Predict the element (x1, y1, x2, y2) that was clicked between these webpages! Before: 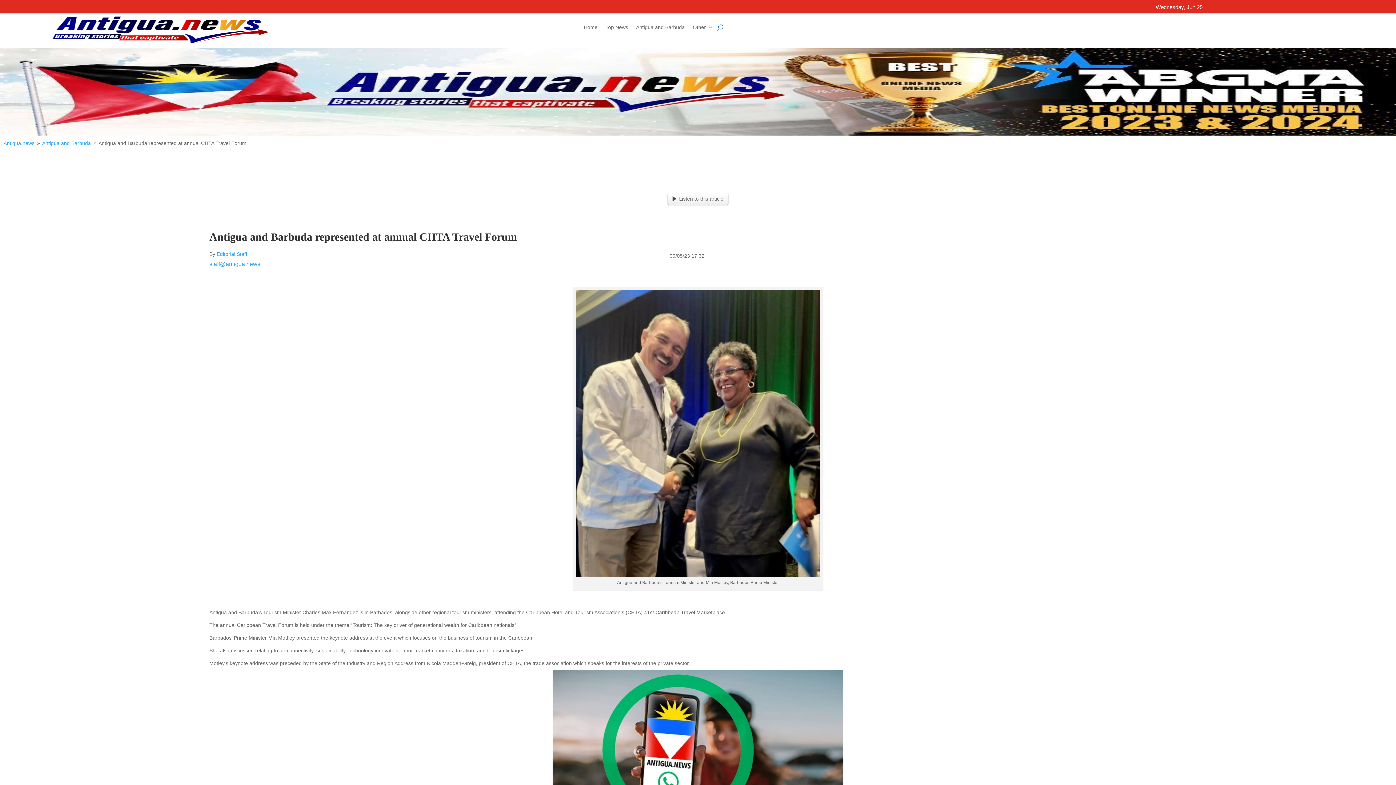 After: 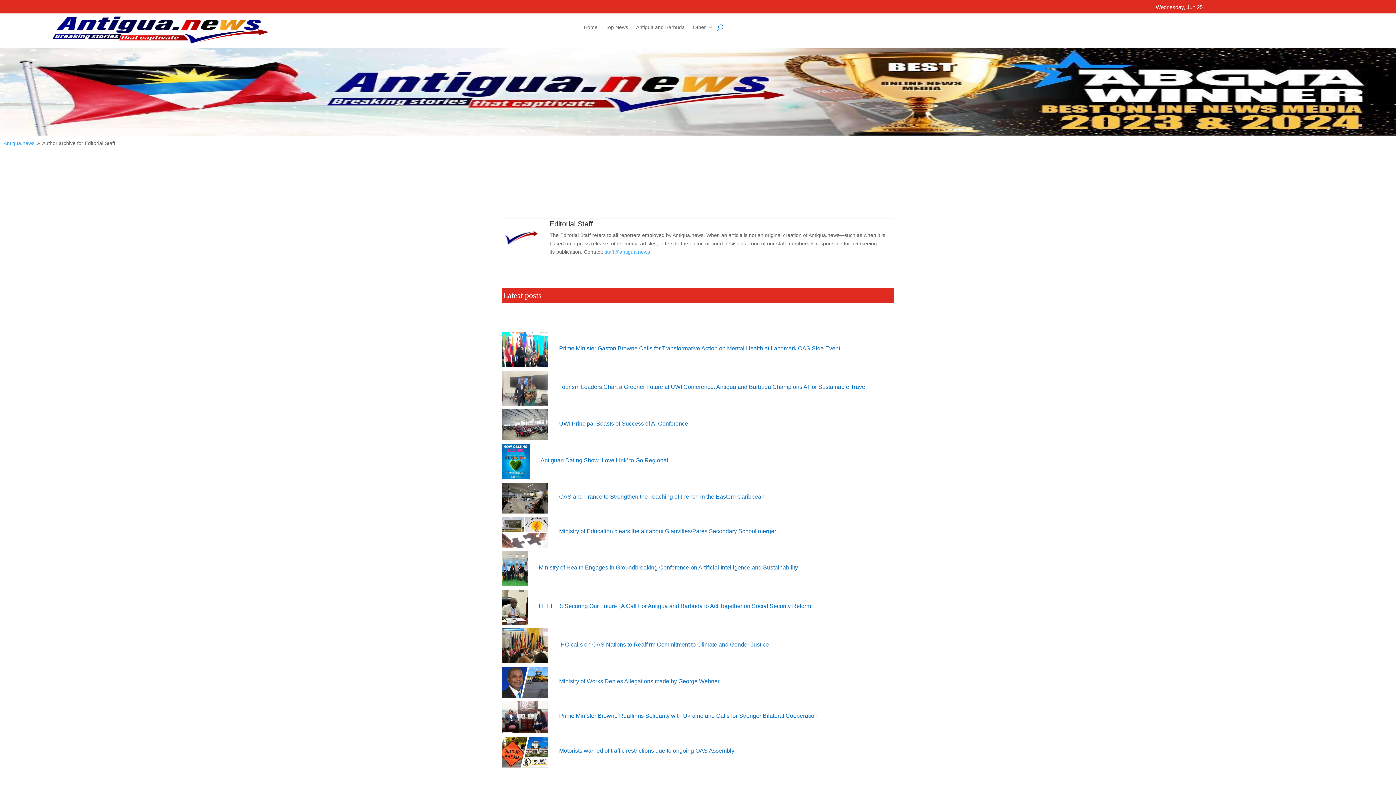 Action: bbox: (216, 251, 247, 257) label: Editorial Staff